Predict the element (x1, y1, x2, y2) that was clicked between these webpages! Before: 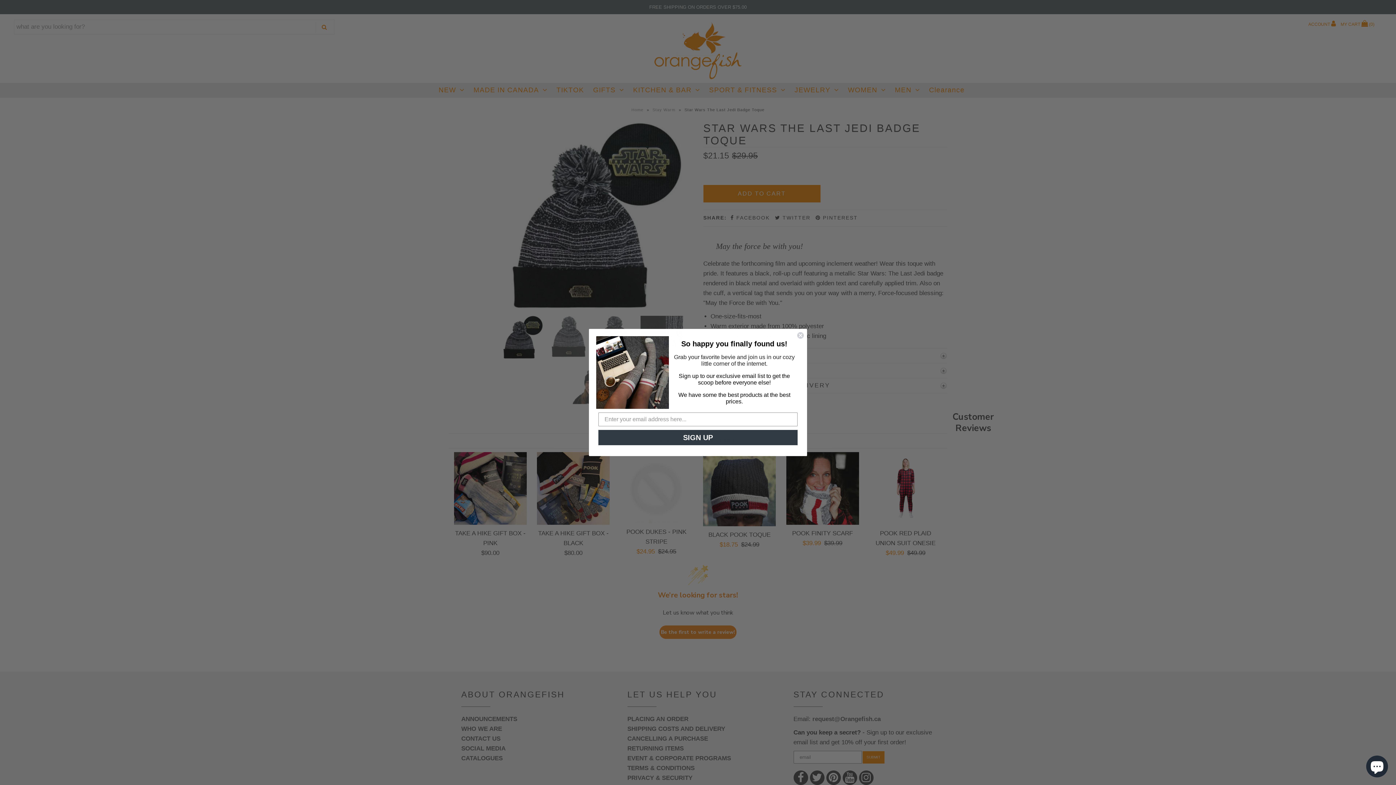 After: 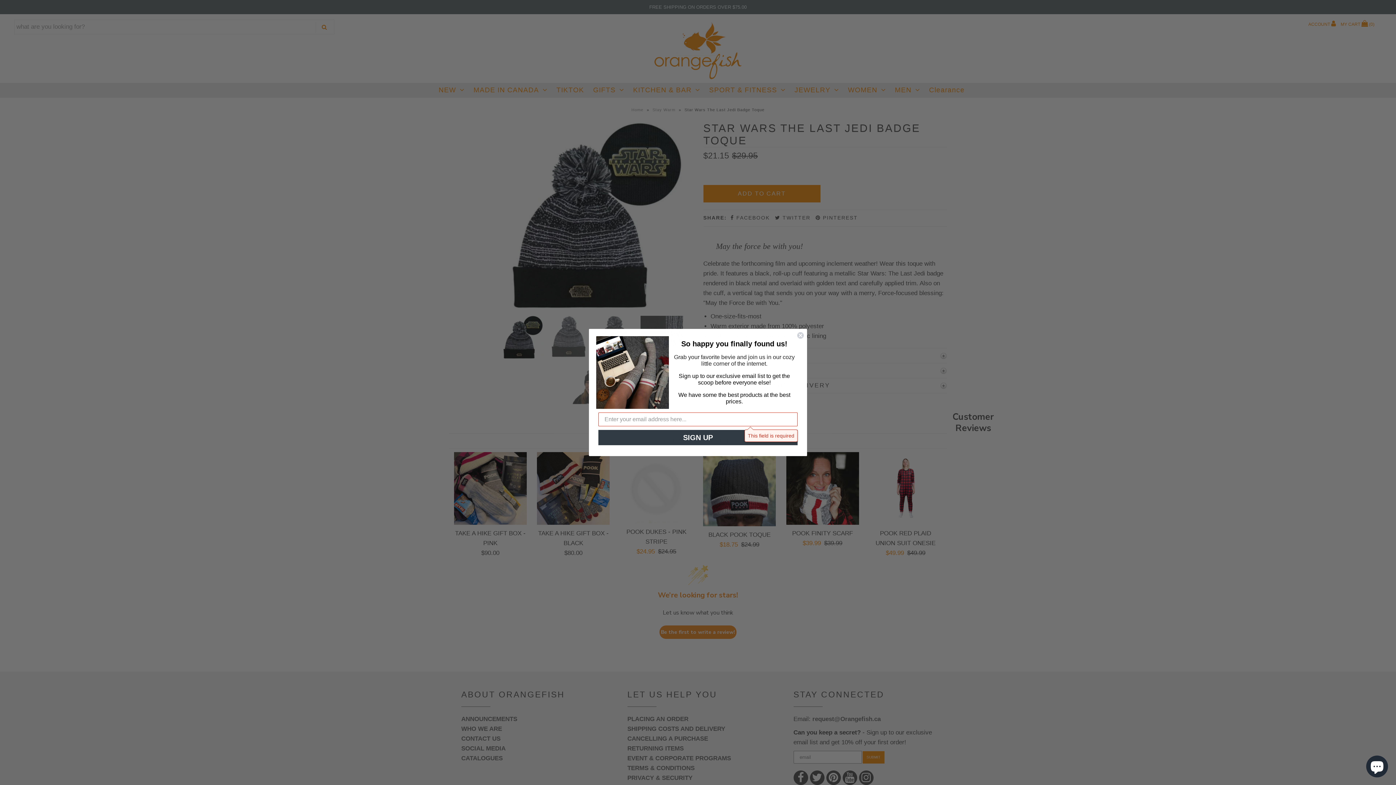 Action: label: SIGN UP bbox: (598, 430, 797, 445)